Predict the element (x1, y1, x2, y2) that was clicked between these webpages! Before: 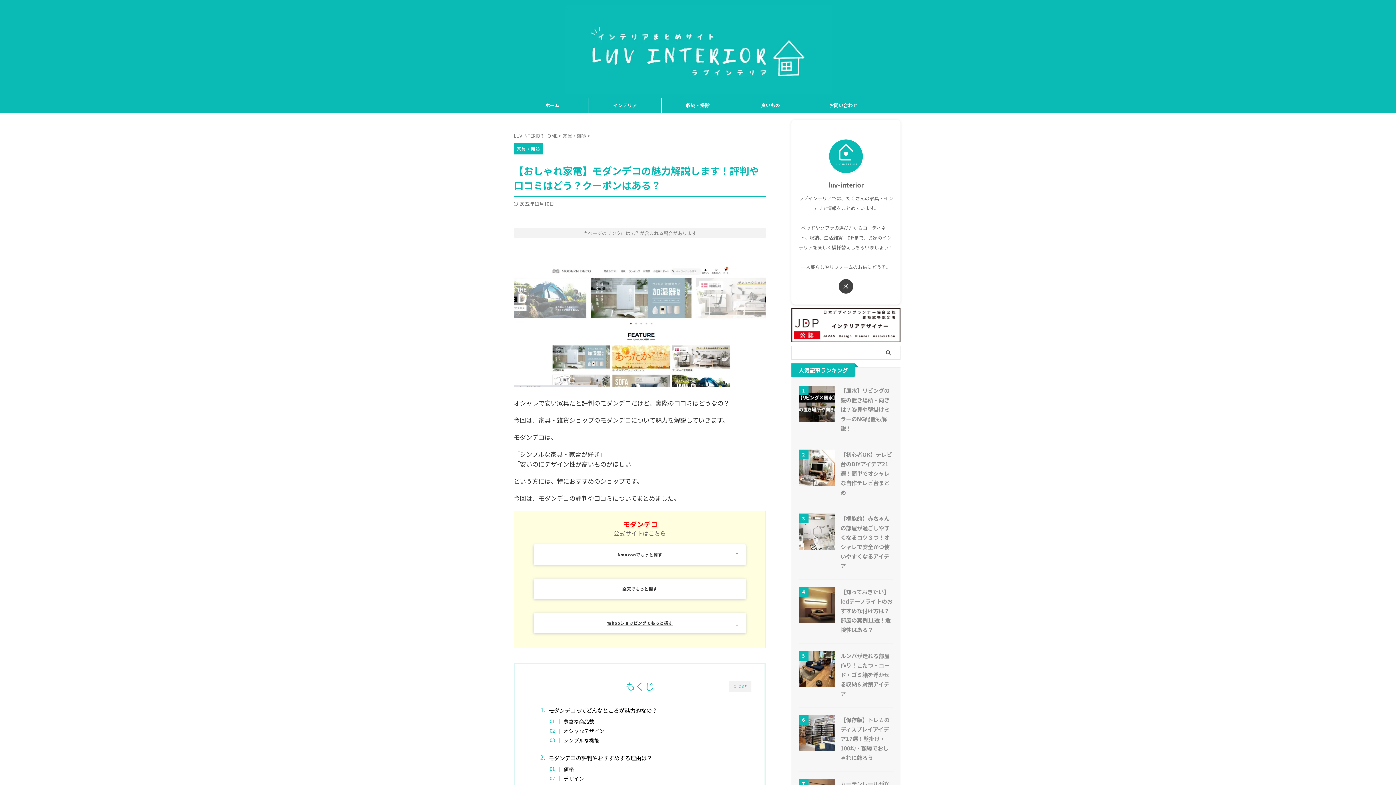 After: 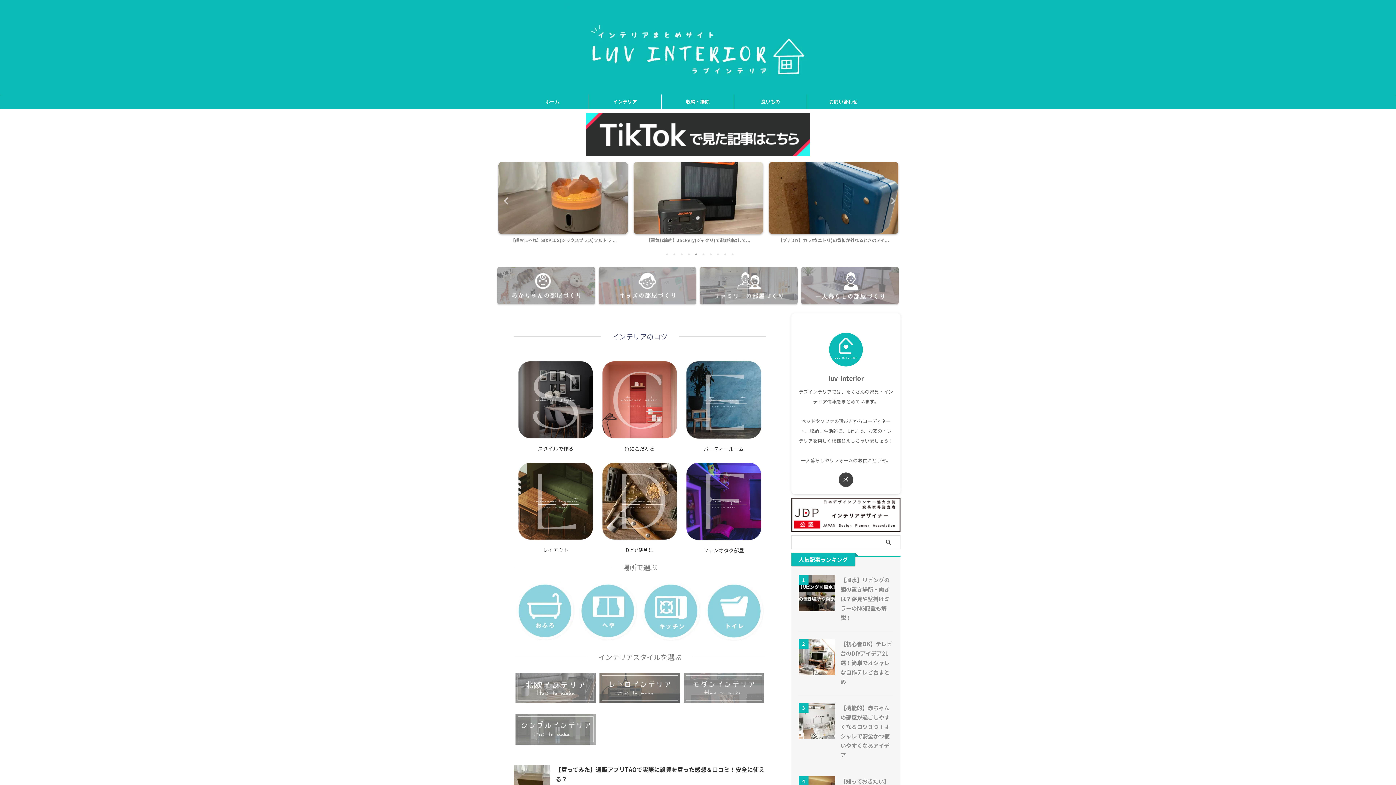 Action: bbox: (516, 98, 588, 112) label: ホーム